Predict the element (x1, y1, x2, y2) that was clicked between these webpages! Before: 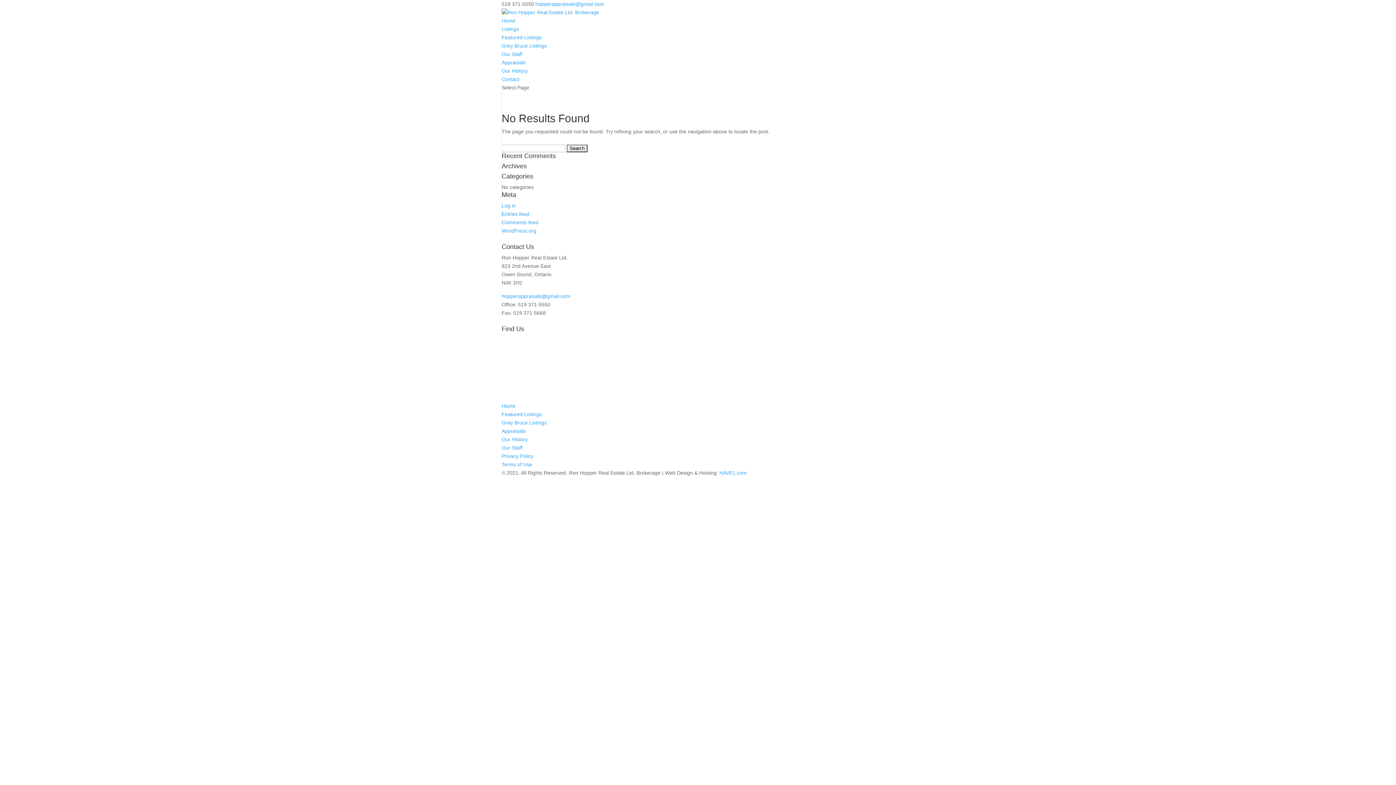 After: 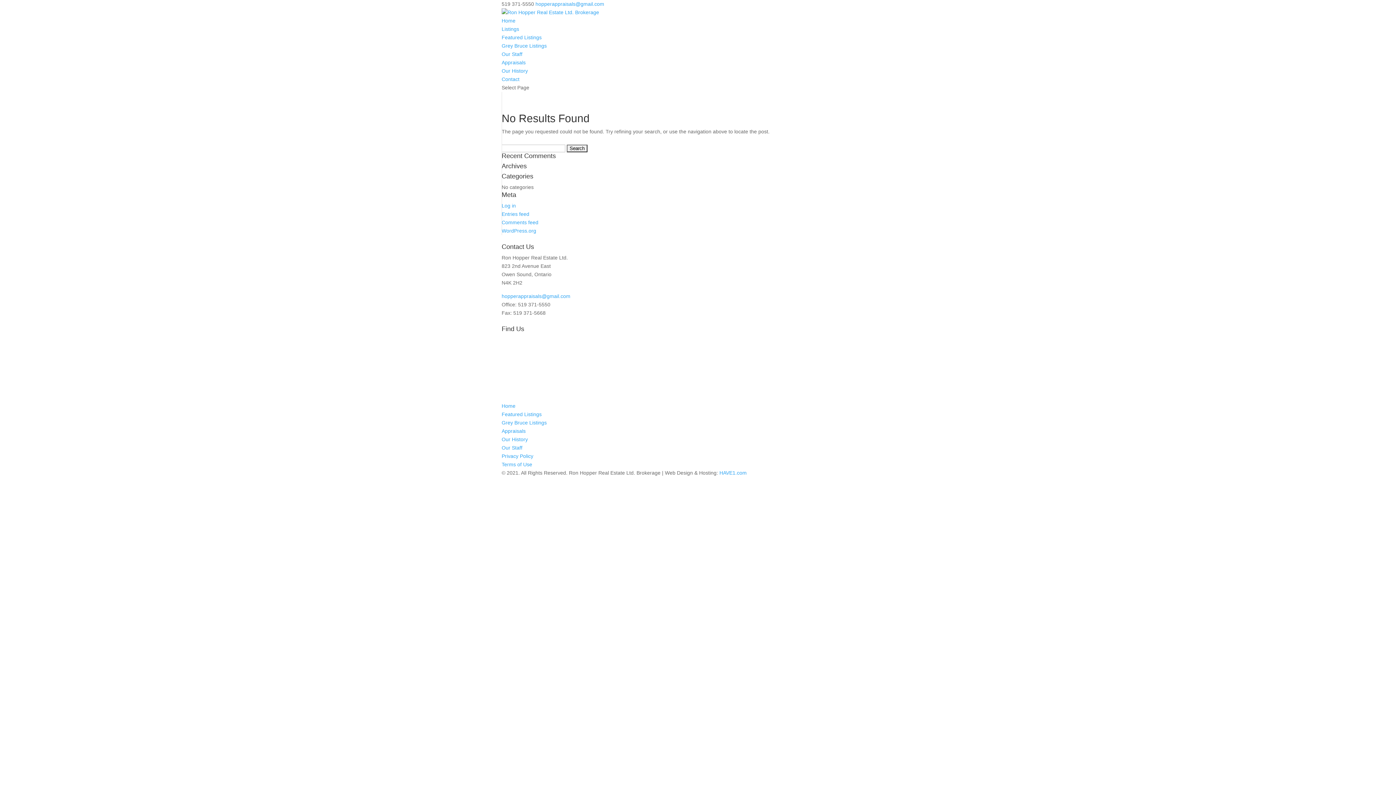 Action: bbox: (501, 293, 570, 299) label: hopperappraisals@gmail.com